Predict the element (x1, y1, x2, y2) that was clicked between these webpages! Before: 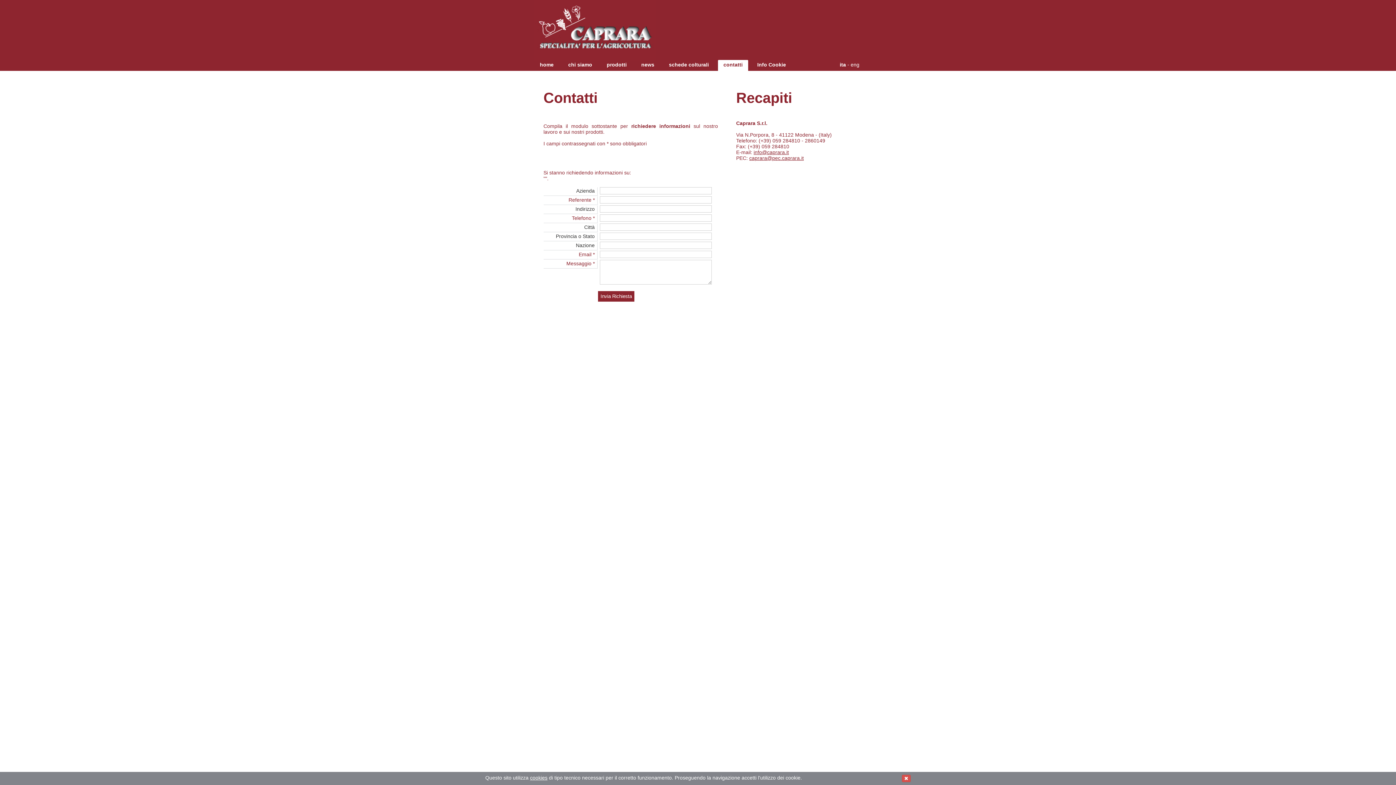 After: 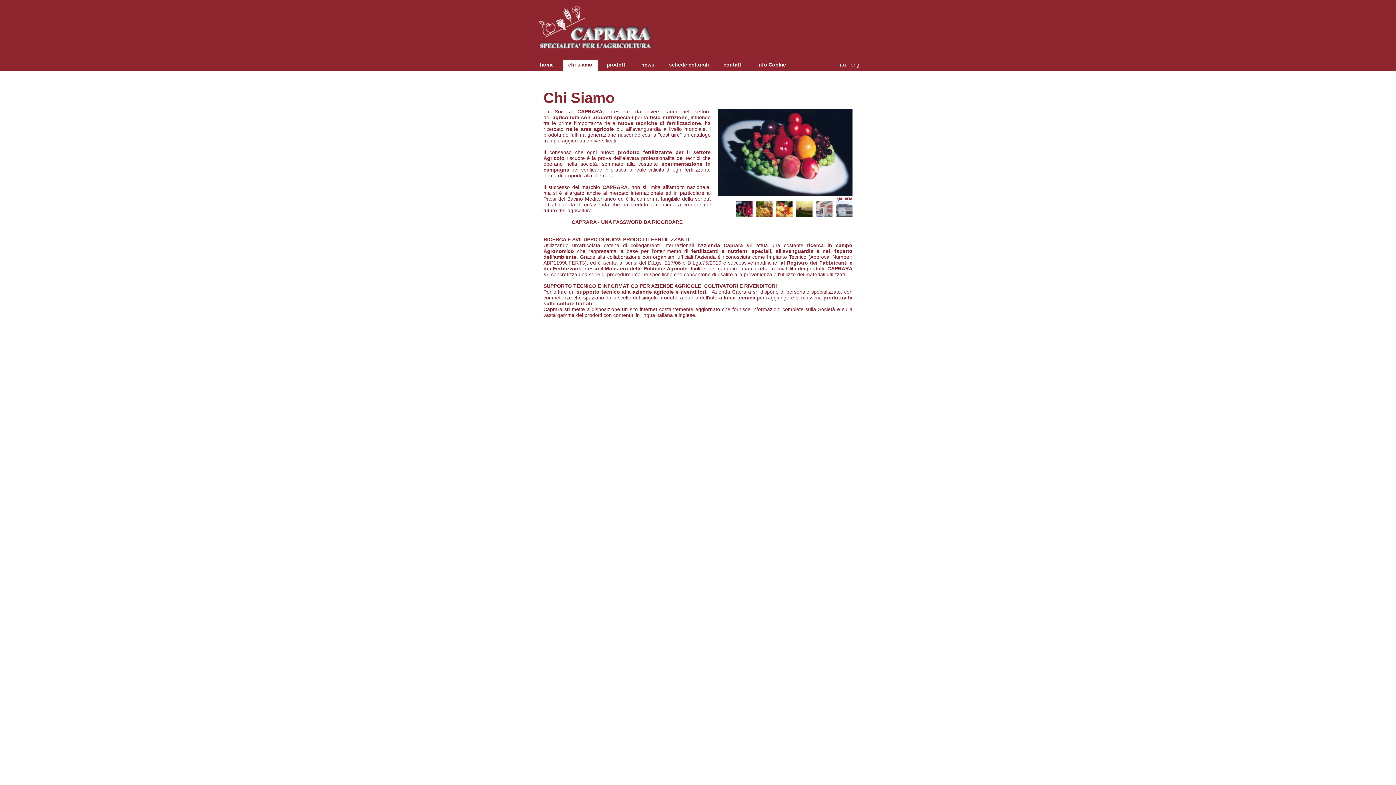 Action: label: chi siamo bbox: (562, 60, 597, 70)